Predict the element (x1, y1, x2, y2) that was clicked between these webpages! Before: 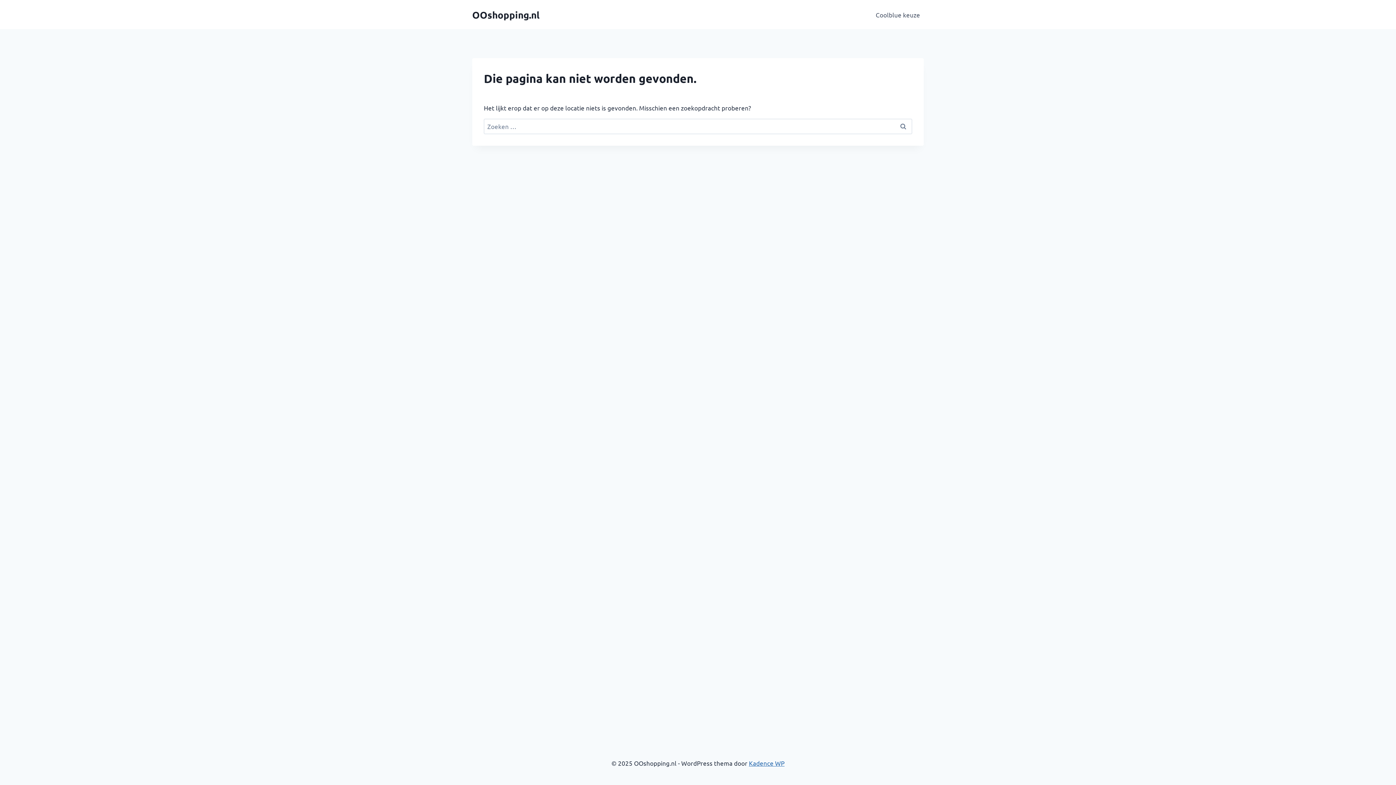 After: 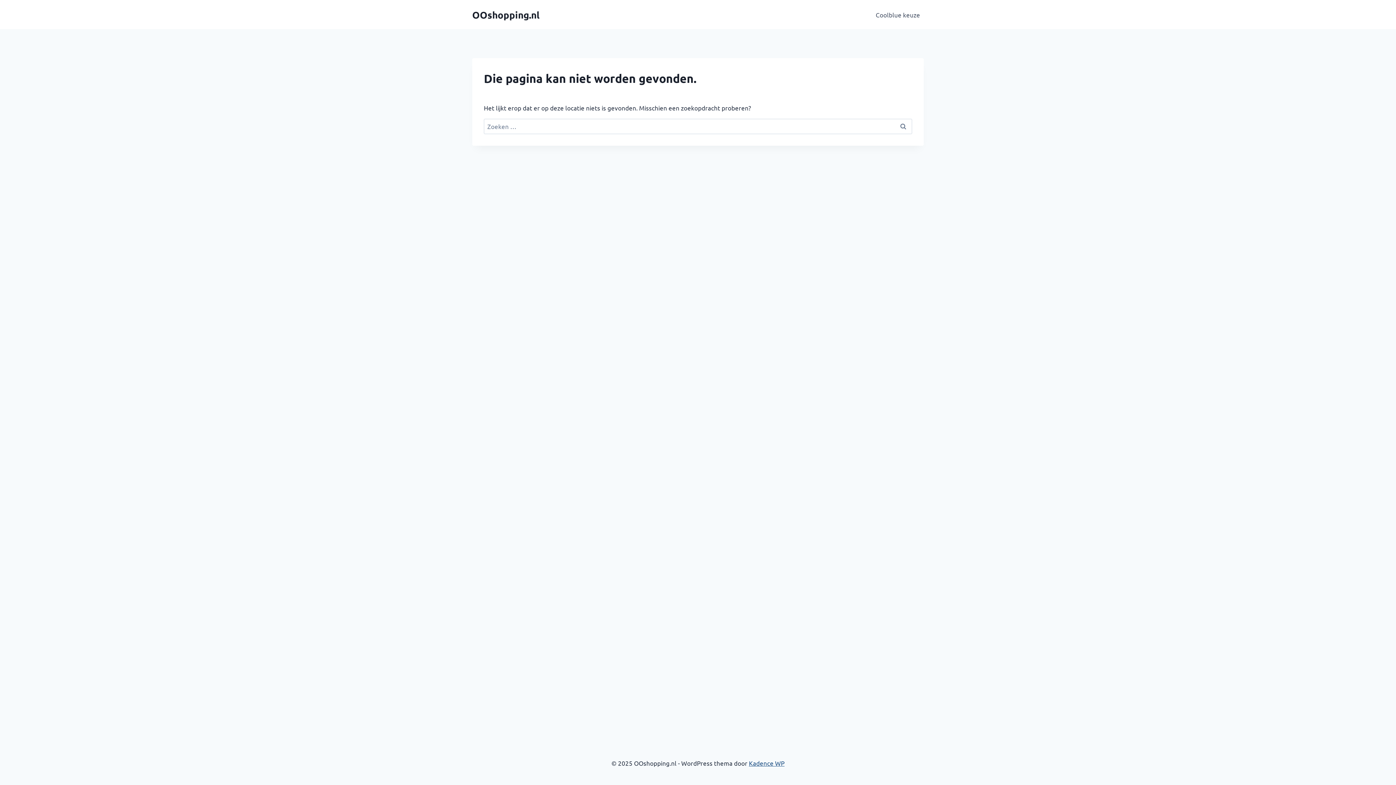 Action: label: Kadence WP bbox: (749, 759, 784, 767)